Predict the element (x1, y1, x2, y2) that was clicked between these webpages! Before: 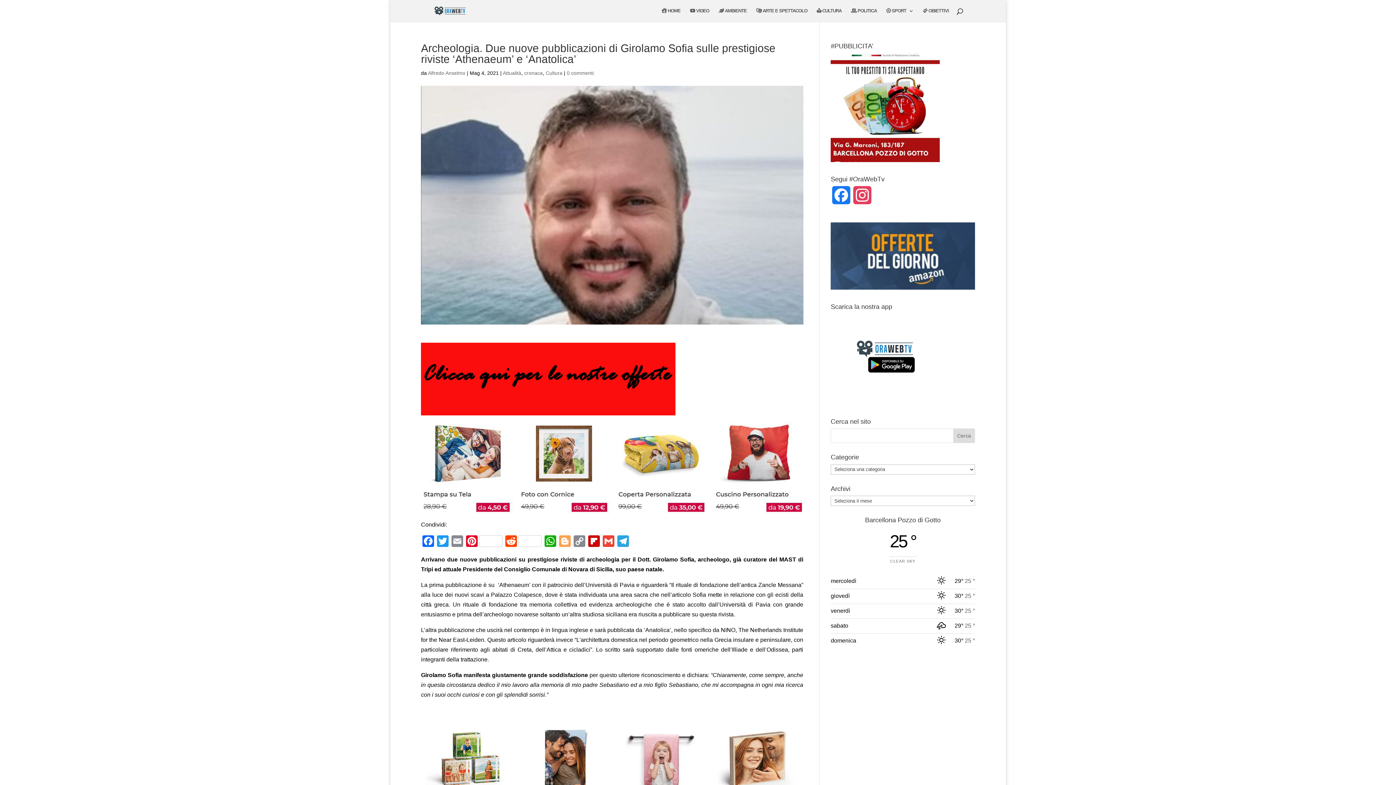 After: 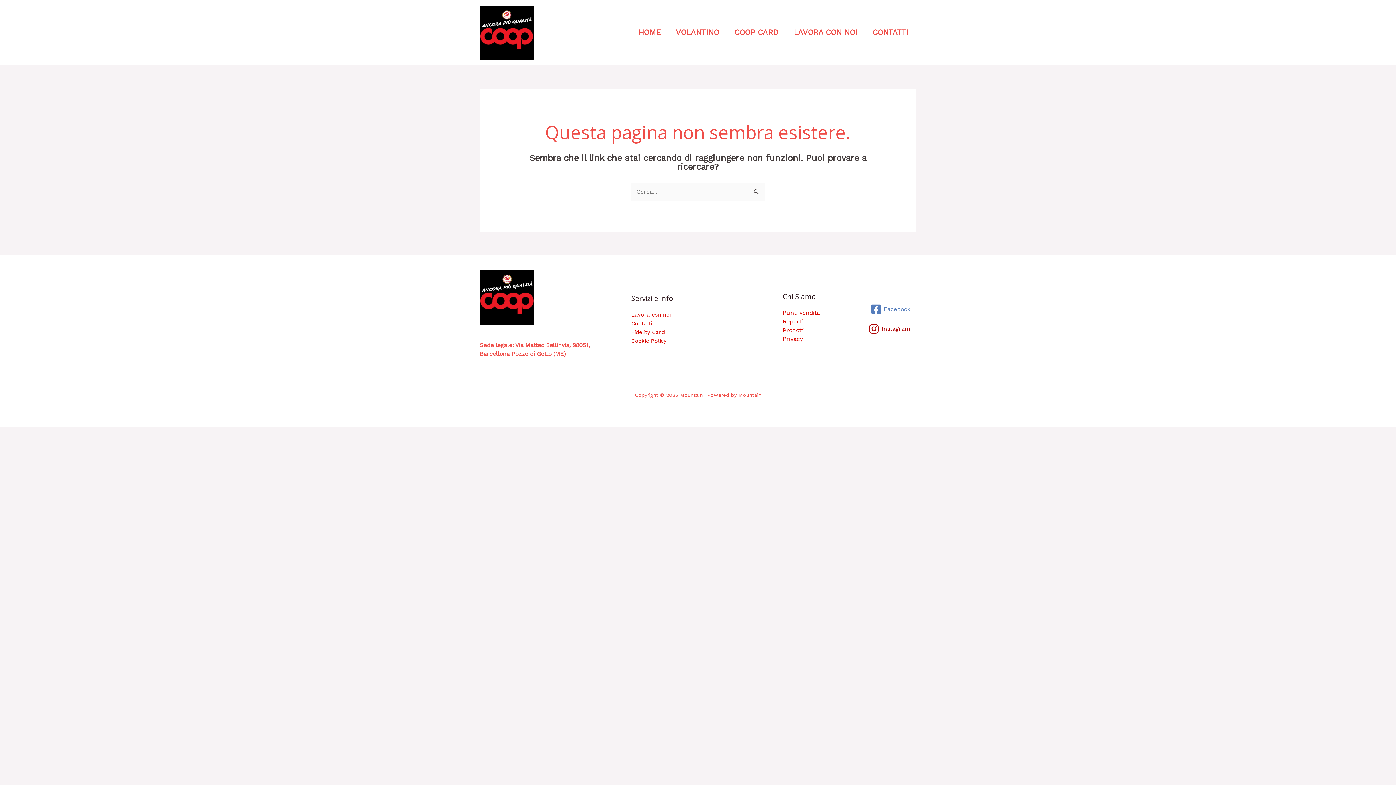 Action: label: BANNERMAX bbox: (421, 407, 675, 413)